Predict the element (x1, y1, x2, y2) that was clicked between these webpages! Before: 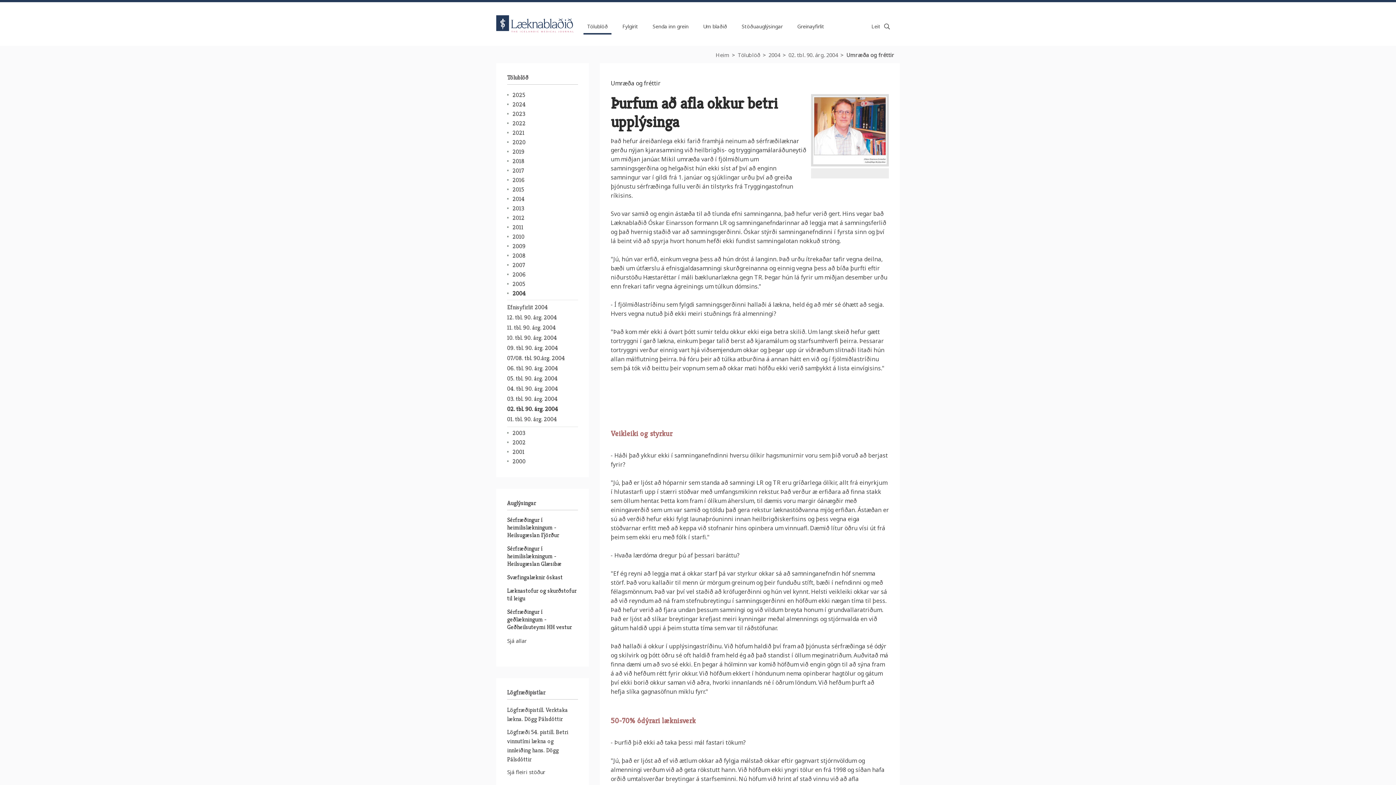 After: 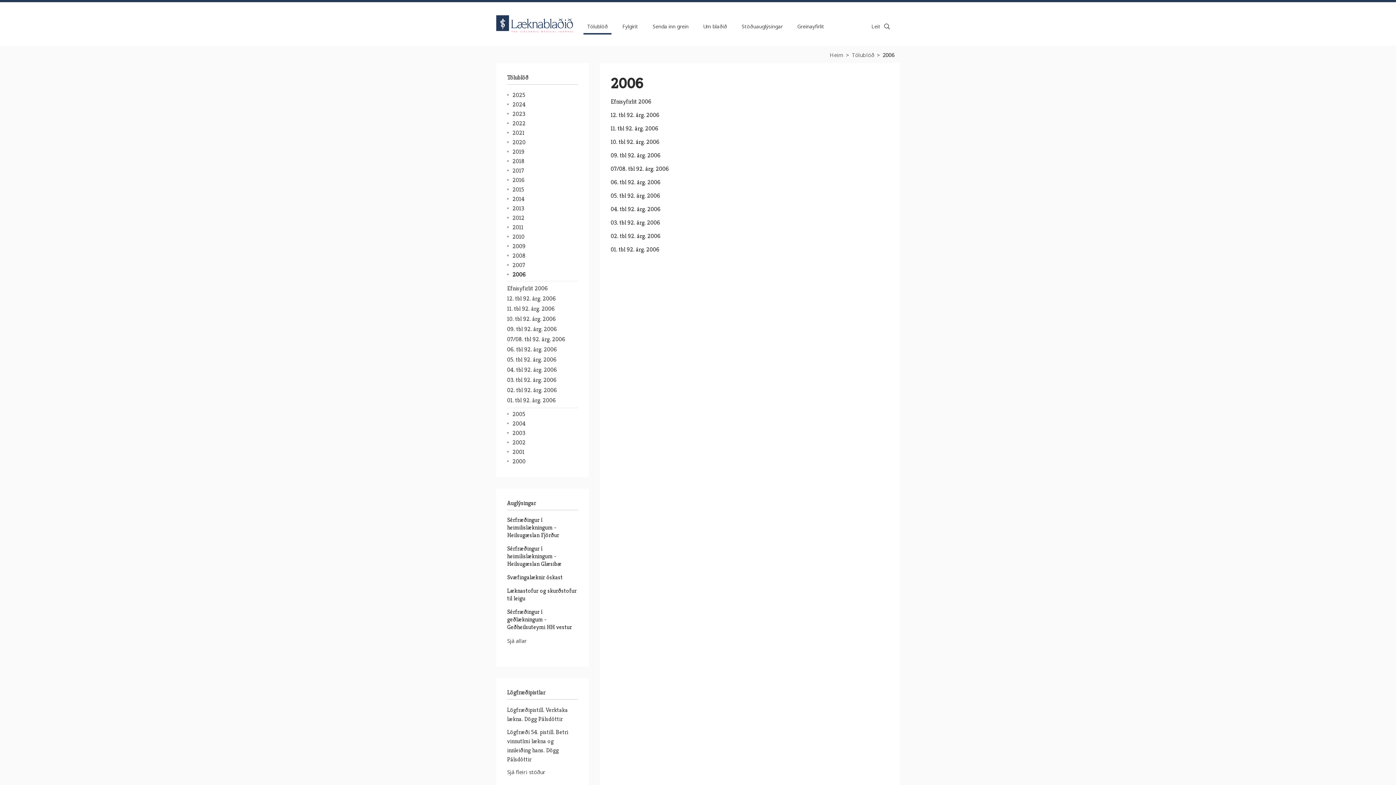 Action: bbox: (507, 270, 578, 279) label: 2006